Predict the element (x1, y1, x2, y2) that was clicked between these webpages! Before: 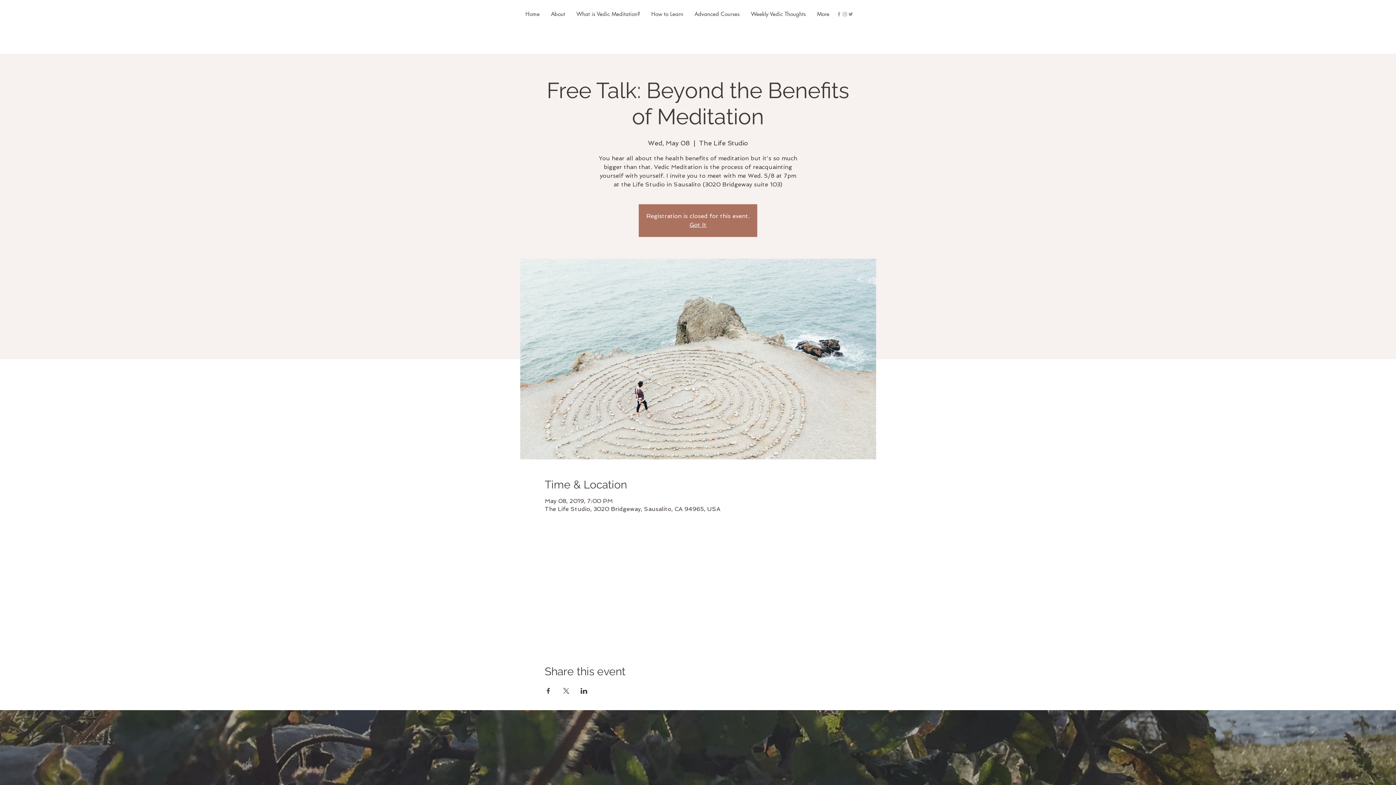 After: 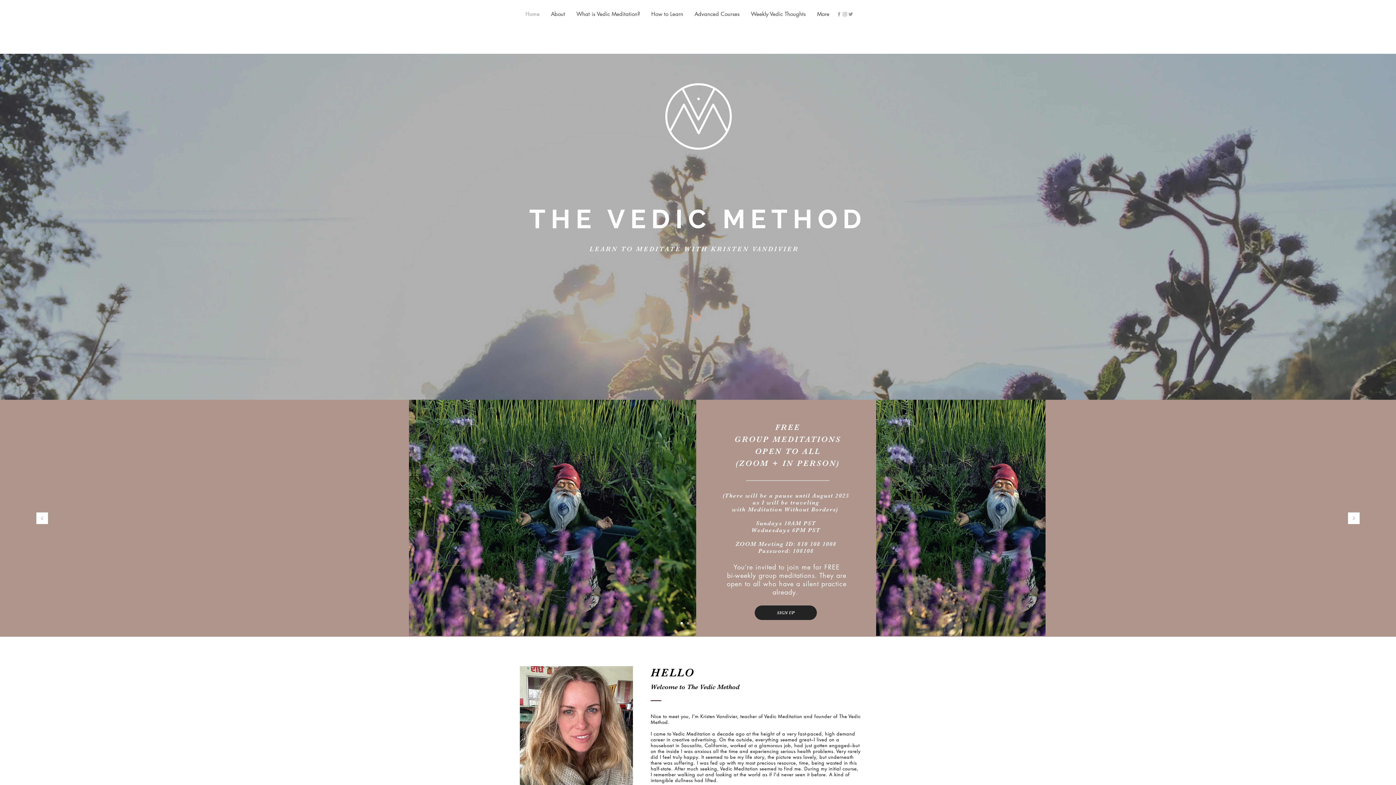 Action: label: What is Vedic Meditation? bbox: (570, 5, 645, 23)